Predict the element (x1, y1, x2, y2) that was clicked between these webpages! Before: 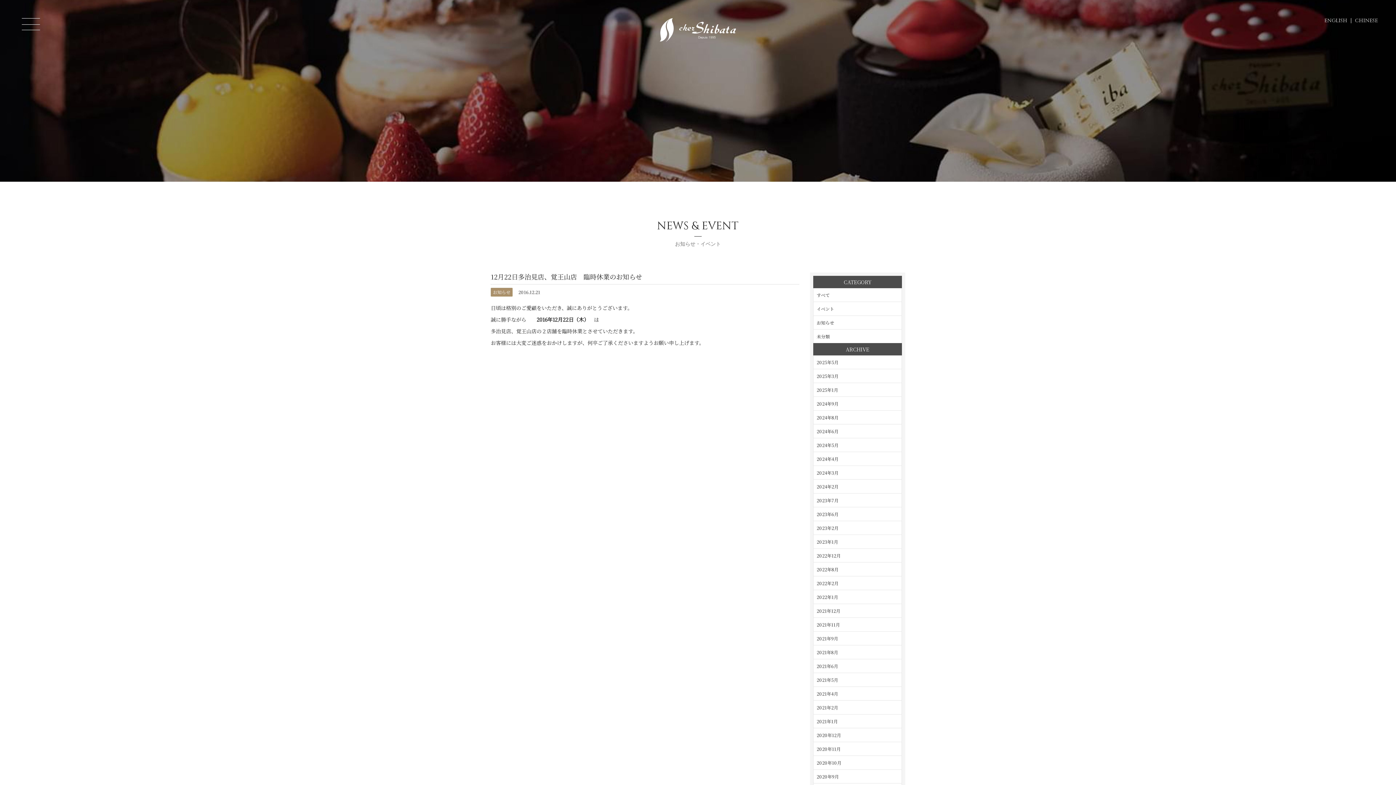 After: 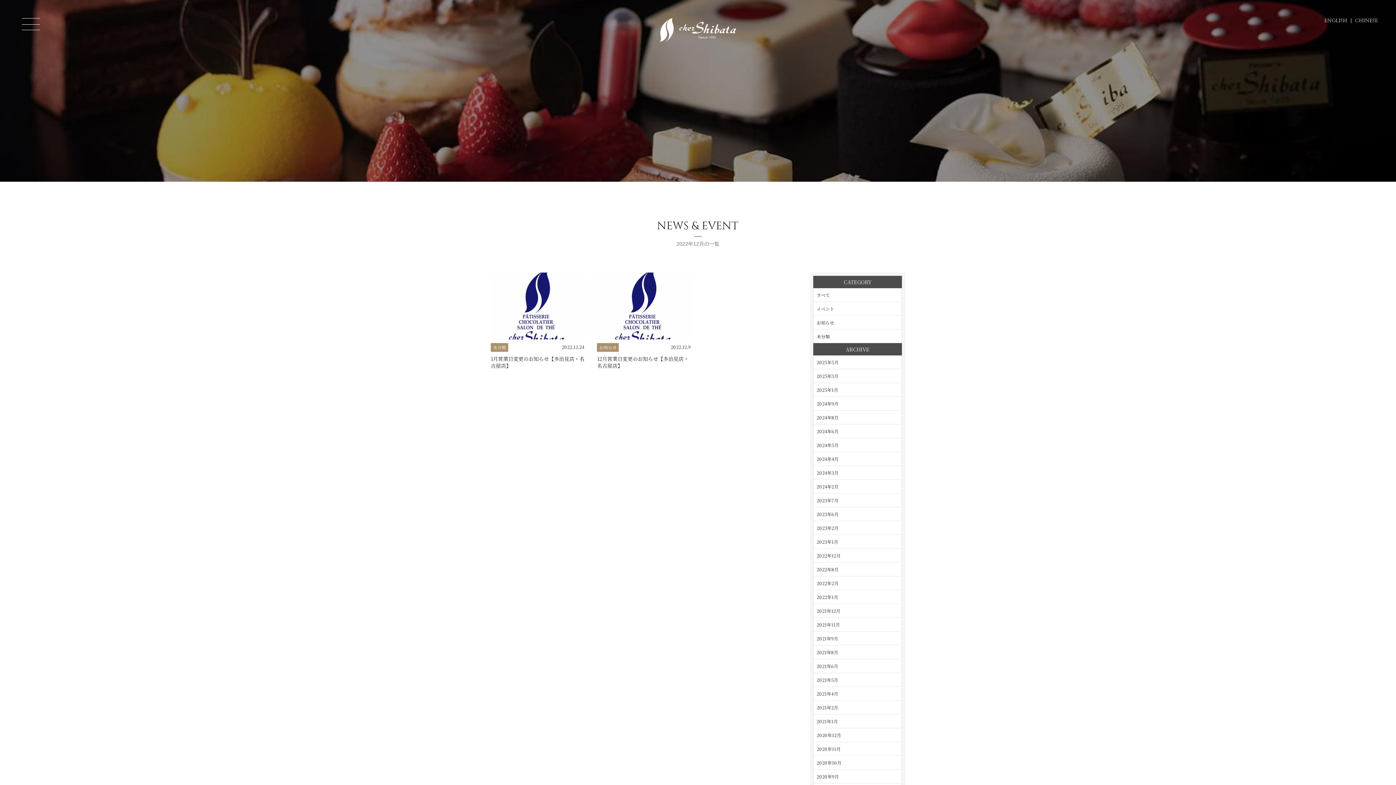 Action: bbox: (813, 549, 902, 562) label: 2022年12月